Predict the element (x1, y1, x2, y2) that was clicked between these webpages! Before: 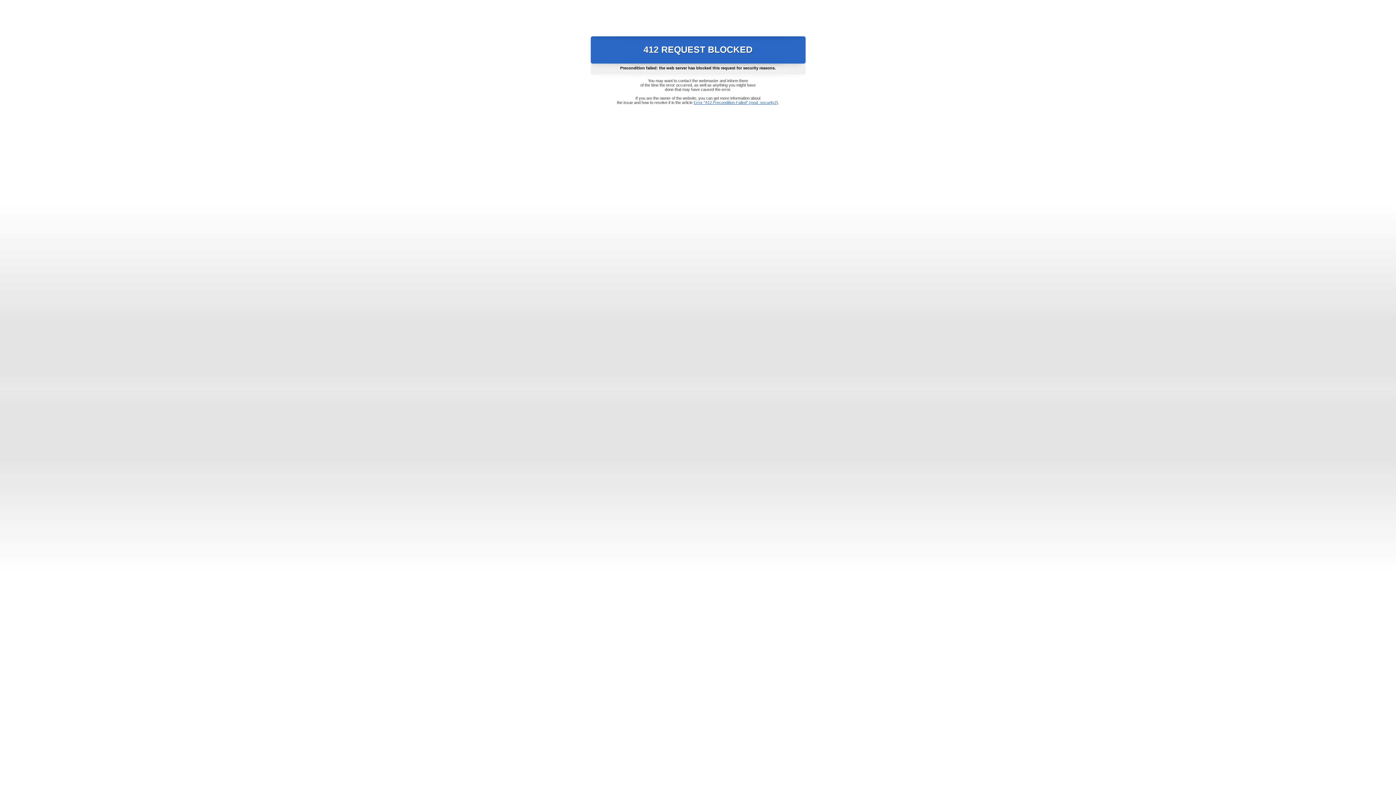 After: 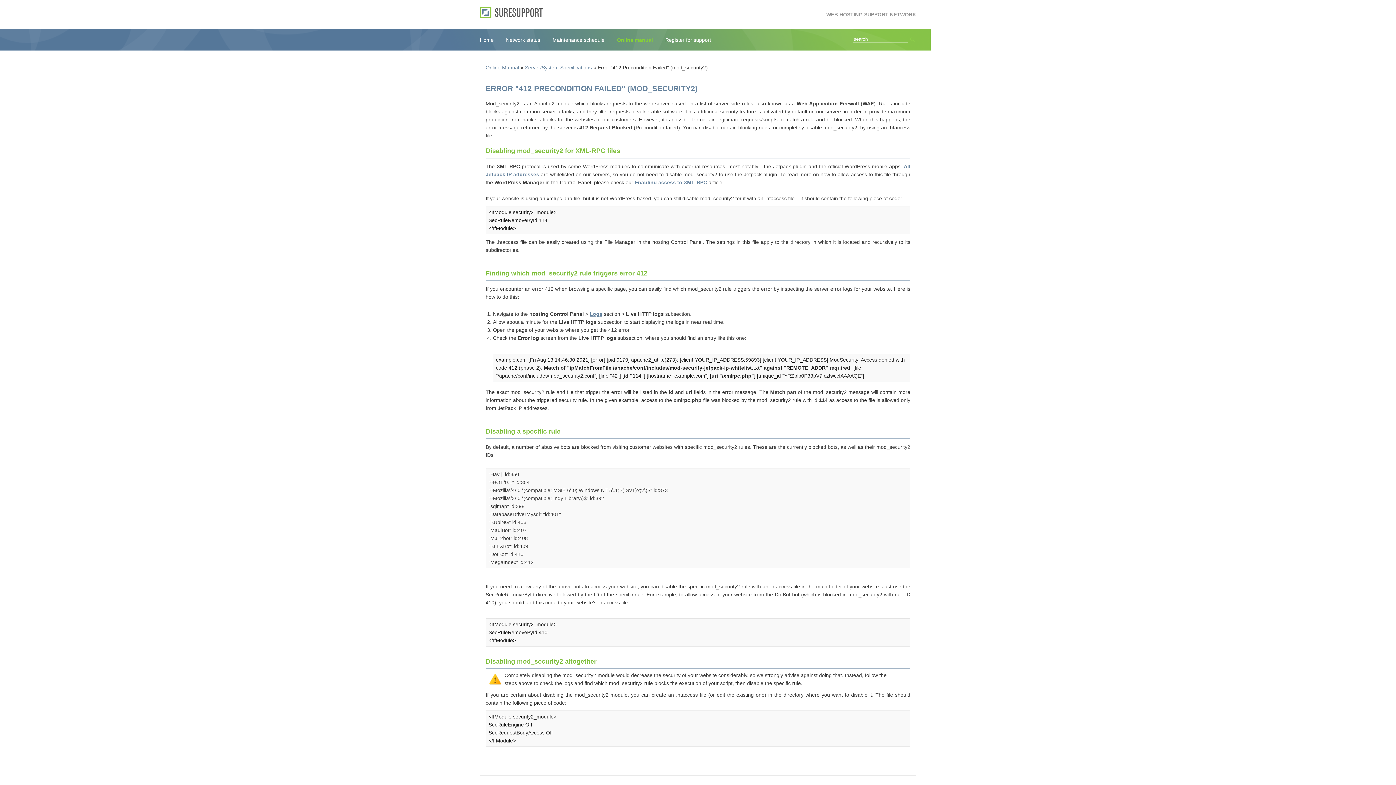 Action: bbox: (693, 100, 778, 104) label: Error "412 Precondition Failed" (mod_security2)